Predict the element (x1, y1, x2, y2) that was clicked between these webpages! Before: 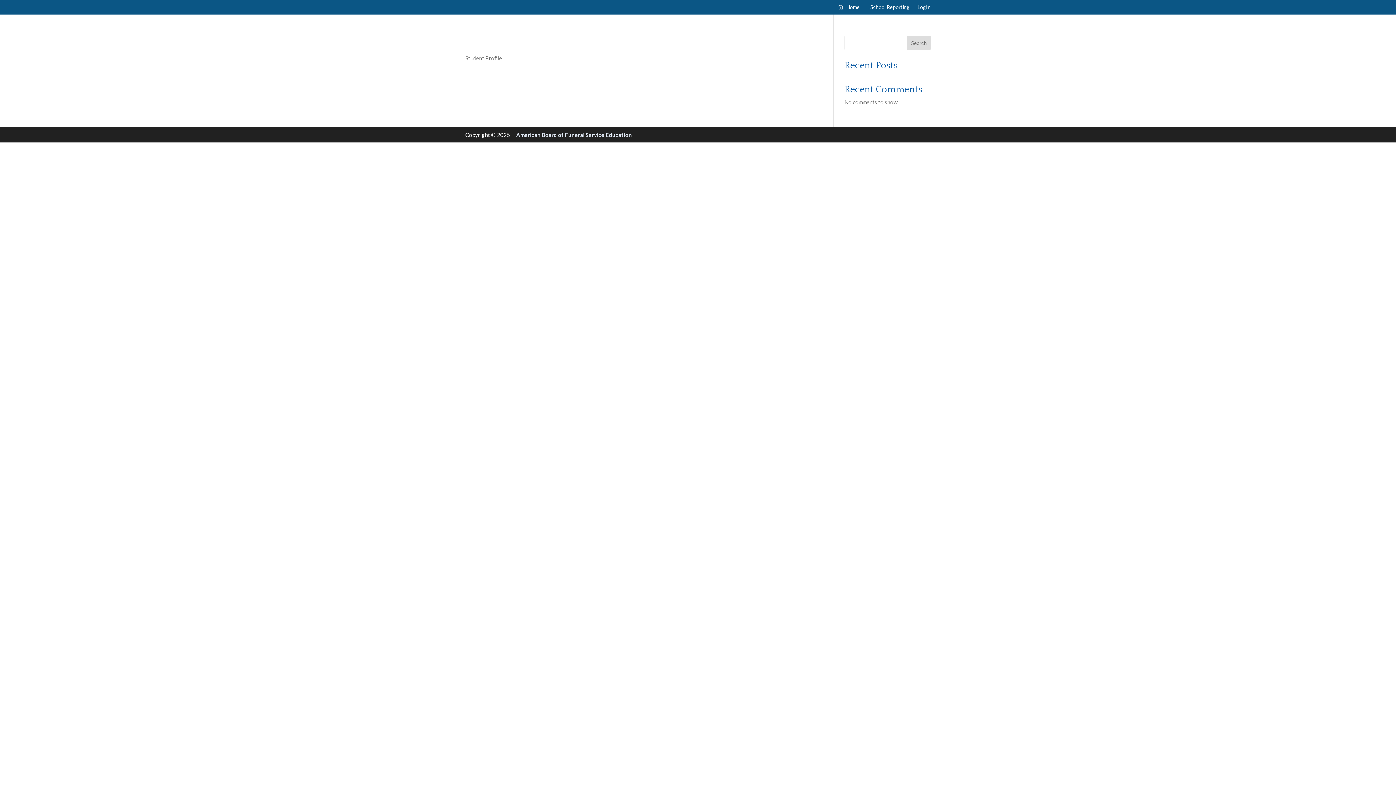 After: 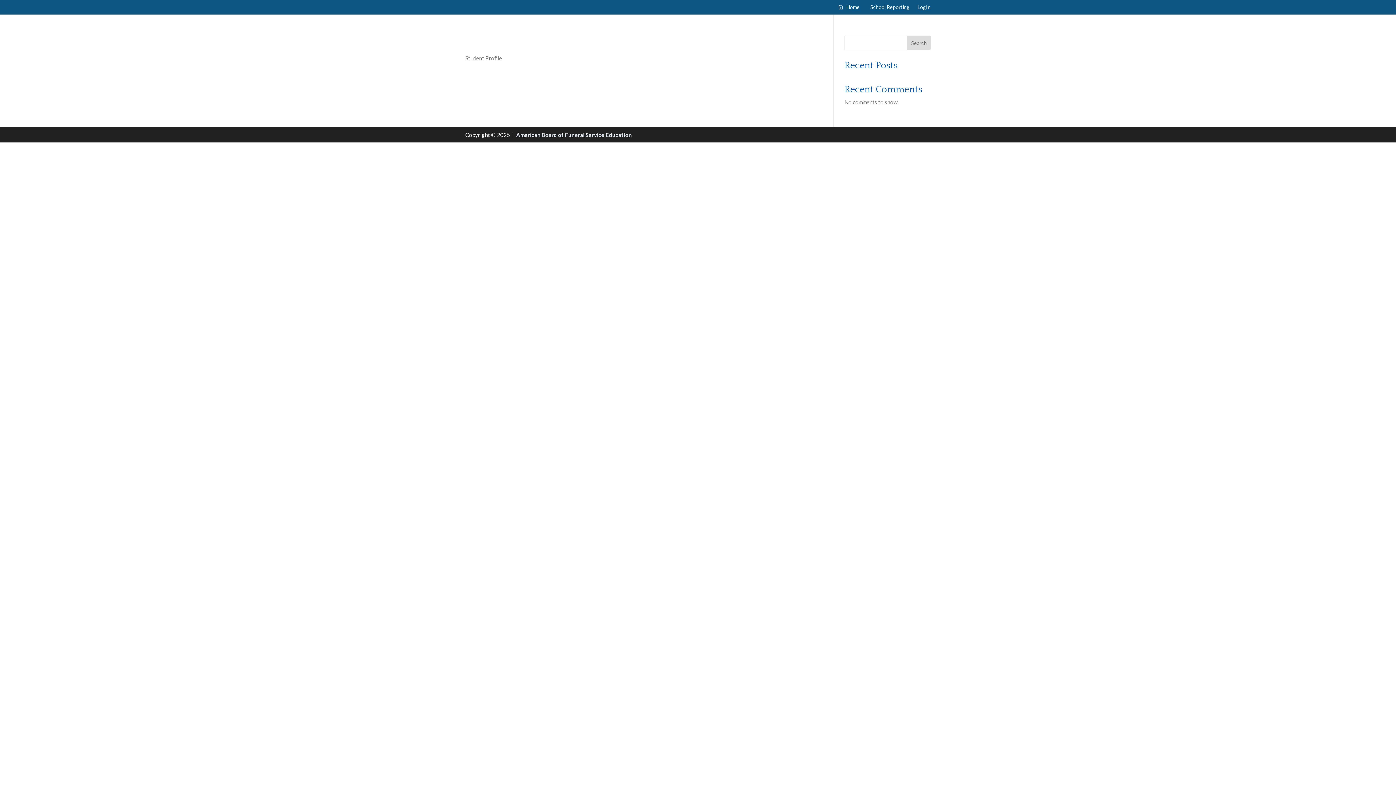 Action: label: American Board of Funeral Service Education bbox: (516, 131, 632, 138)